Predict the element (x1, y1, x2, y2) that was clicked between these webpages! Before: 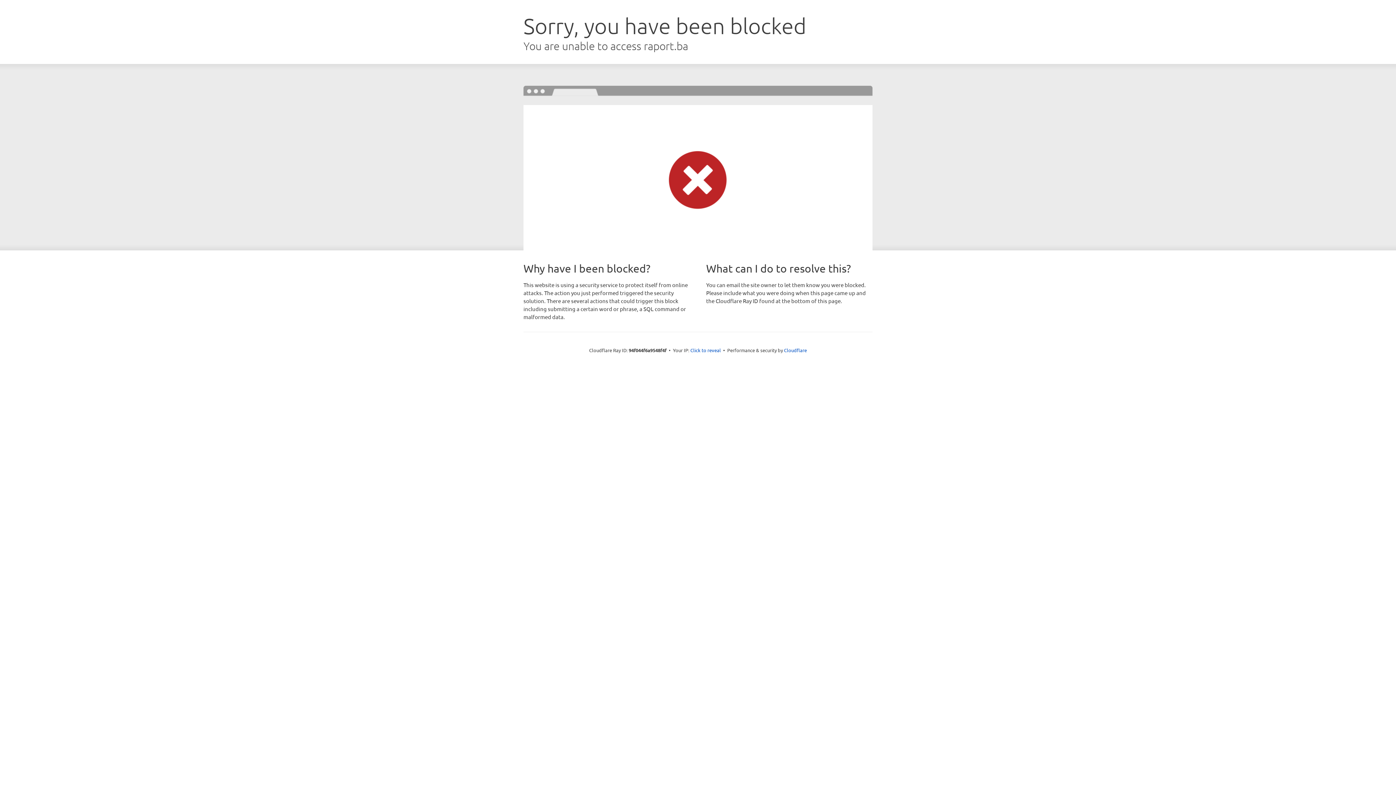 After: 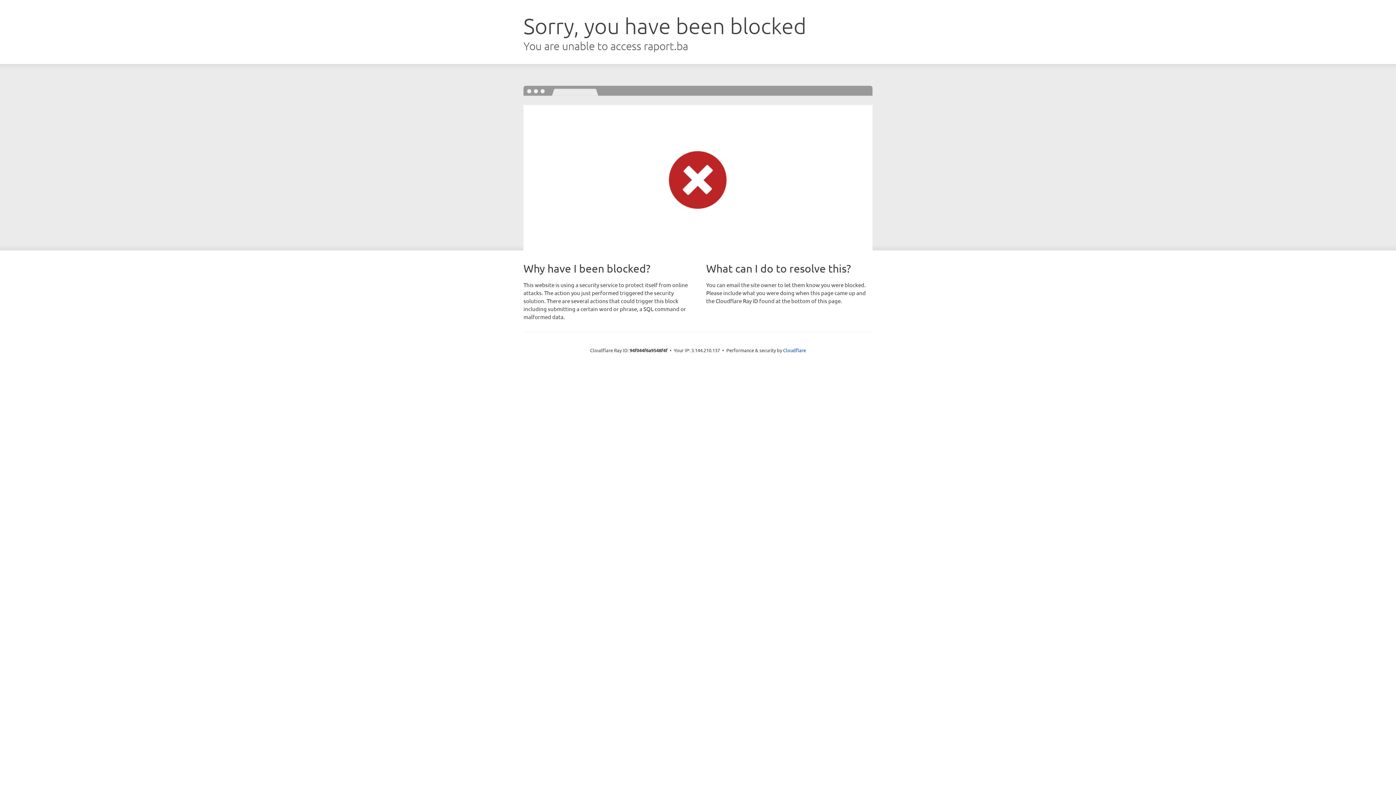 Action: label: Click to reveal bbox: (690, 346, 721, 353)